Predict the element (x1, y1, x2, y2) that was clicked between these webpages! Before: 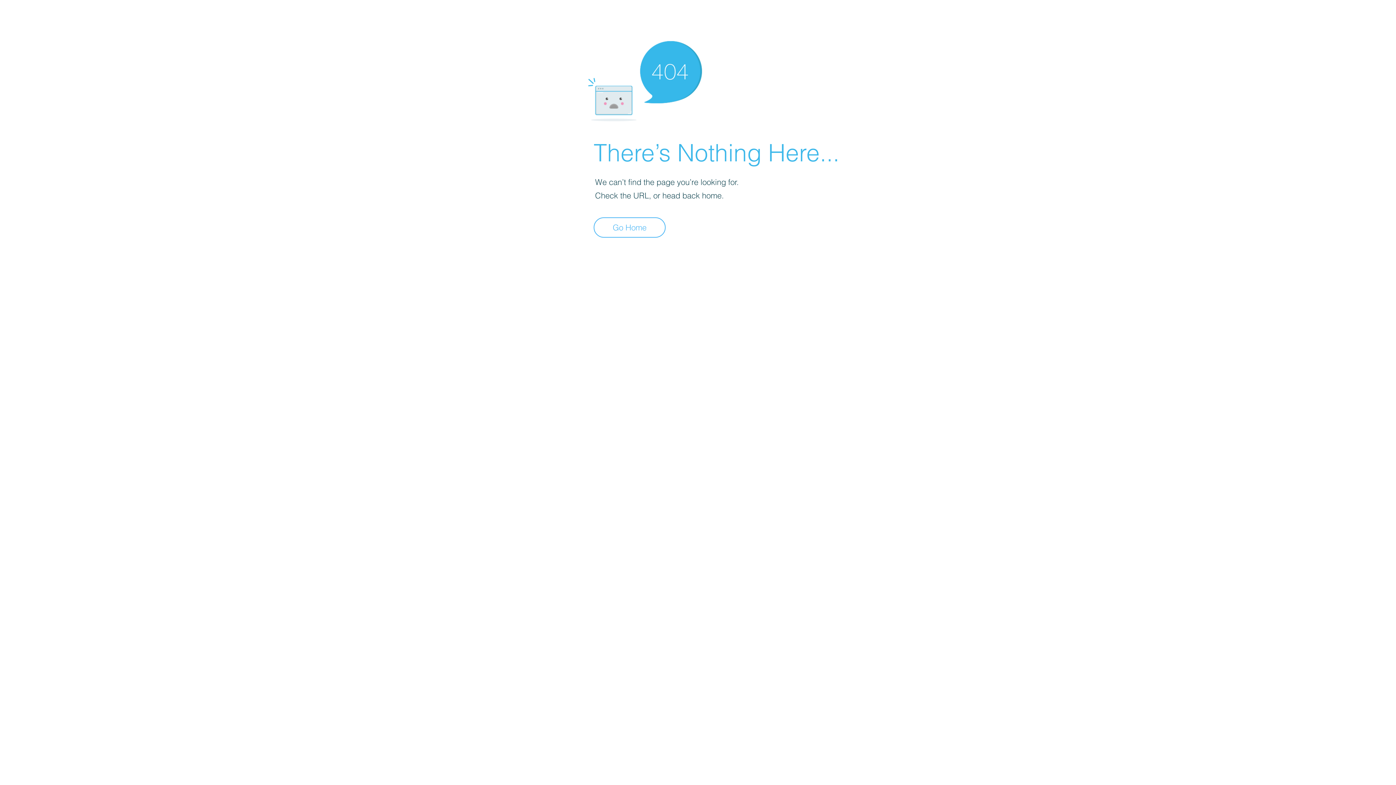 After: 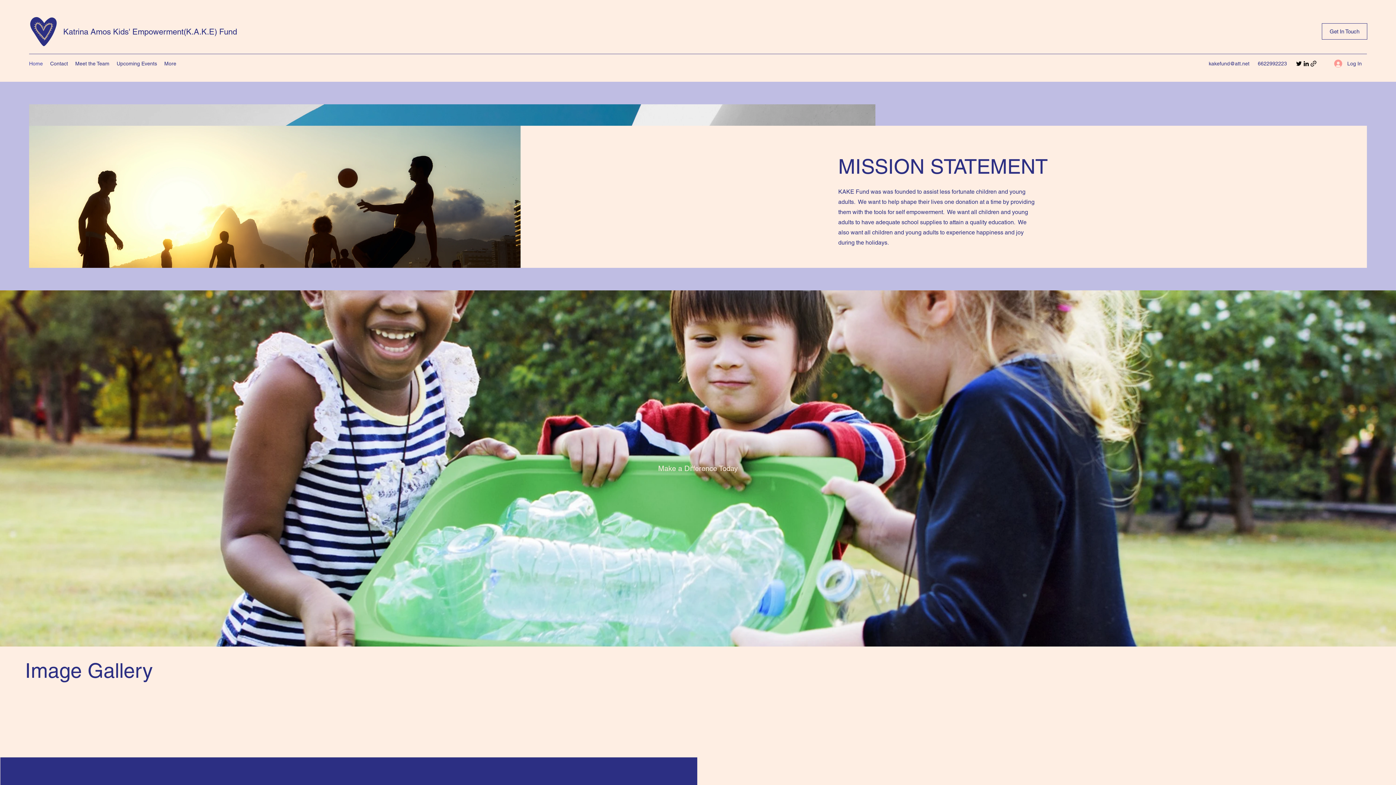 Action: bbox: (593, 217, 665, 237) label: Go Home